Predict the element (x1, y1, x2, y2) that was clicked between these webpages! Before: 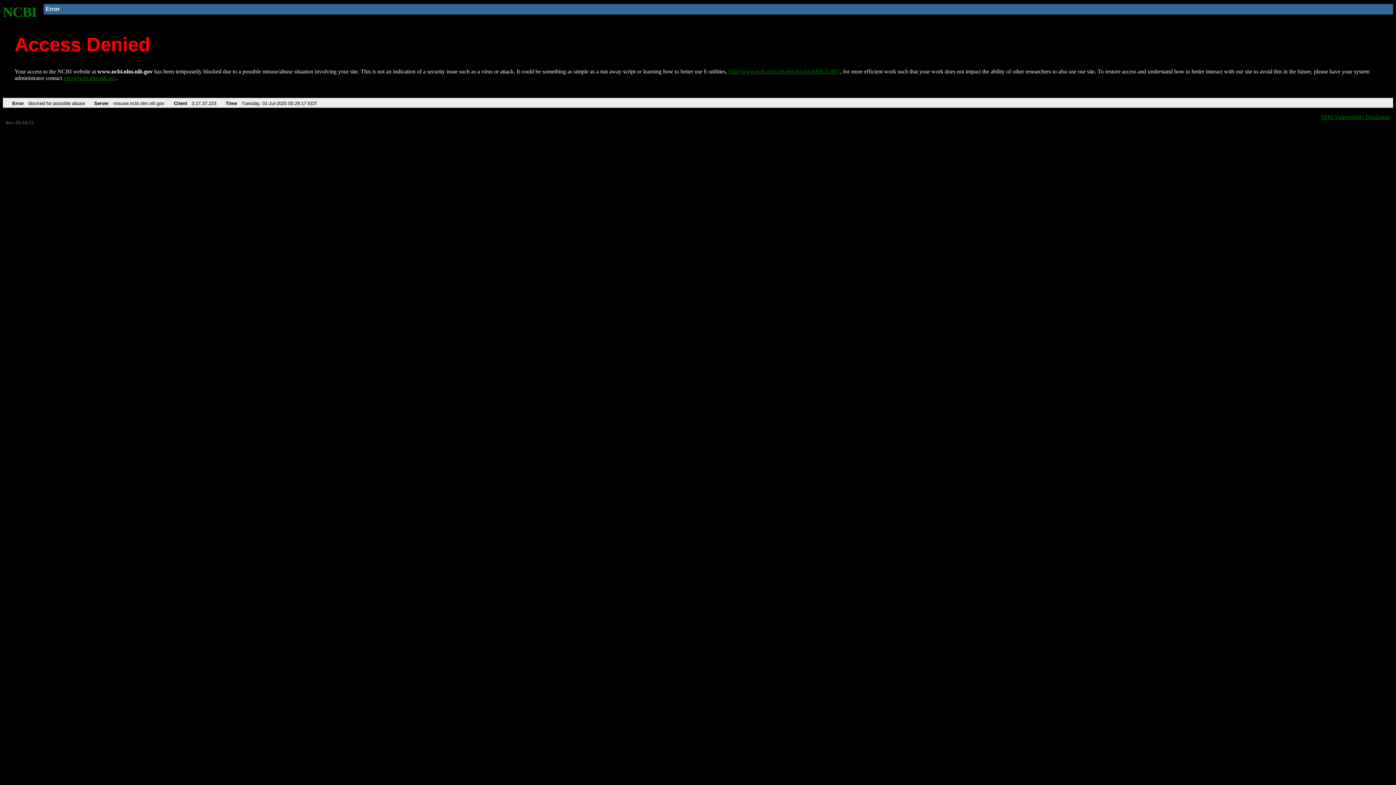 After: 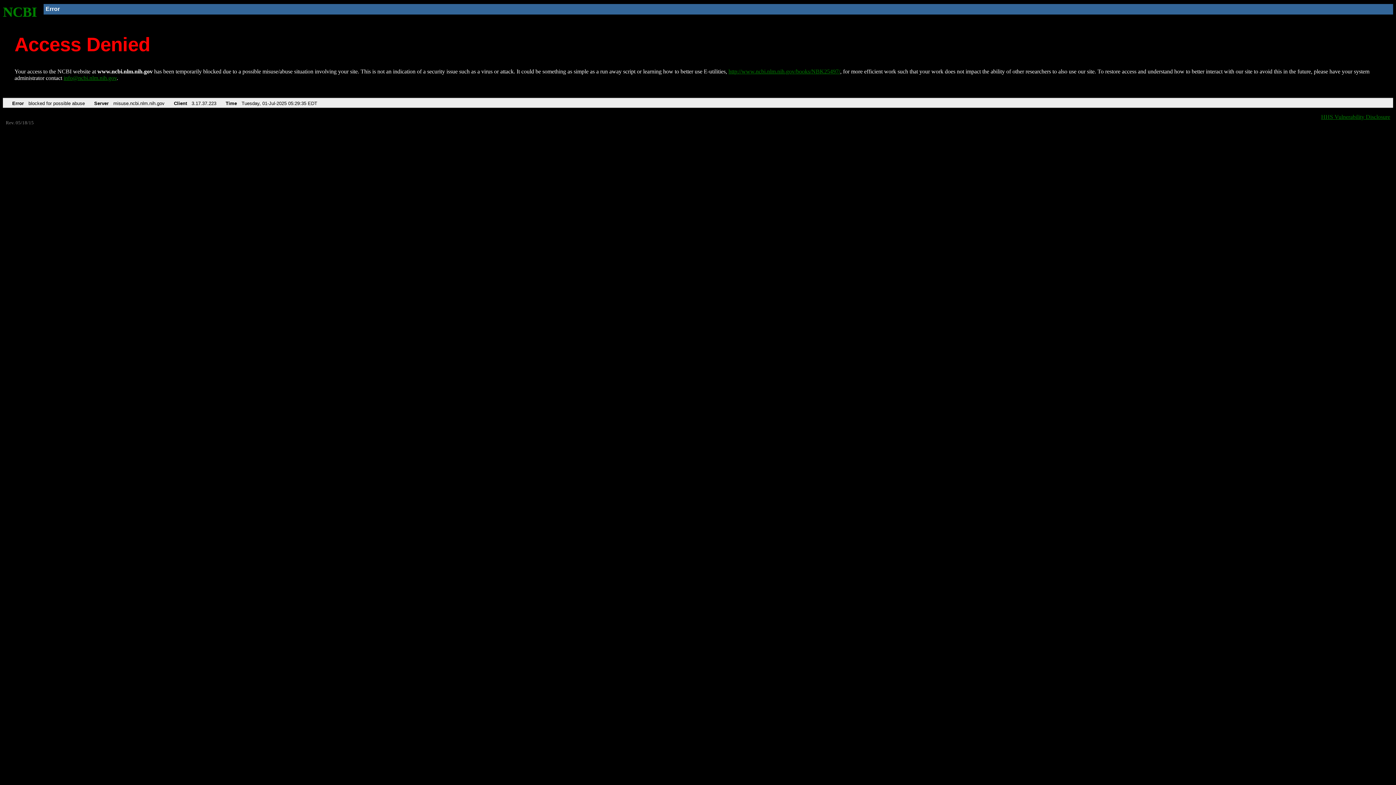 Action: bbox: (2, 4, 37, 19) label: NCBI